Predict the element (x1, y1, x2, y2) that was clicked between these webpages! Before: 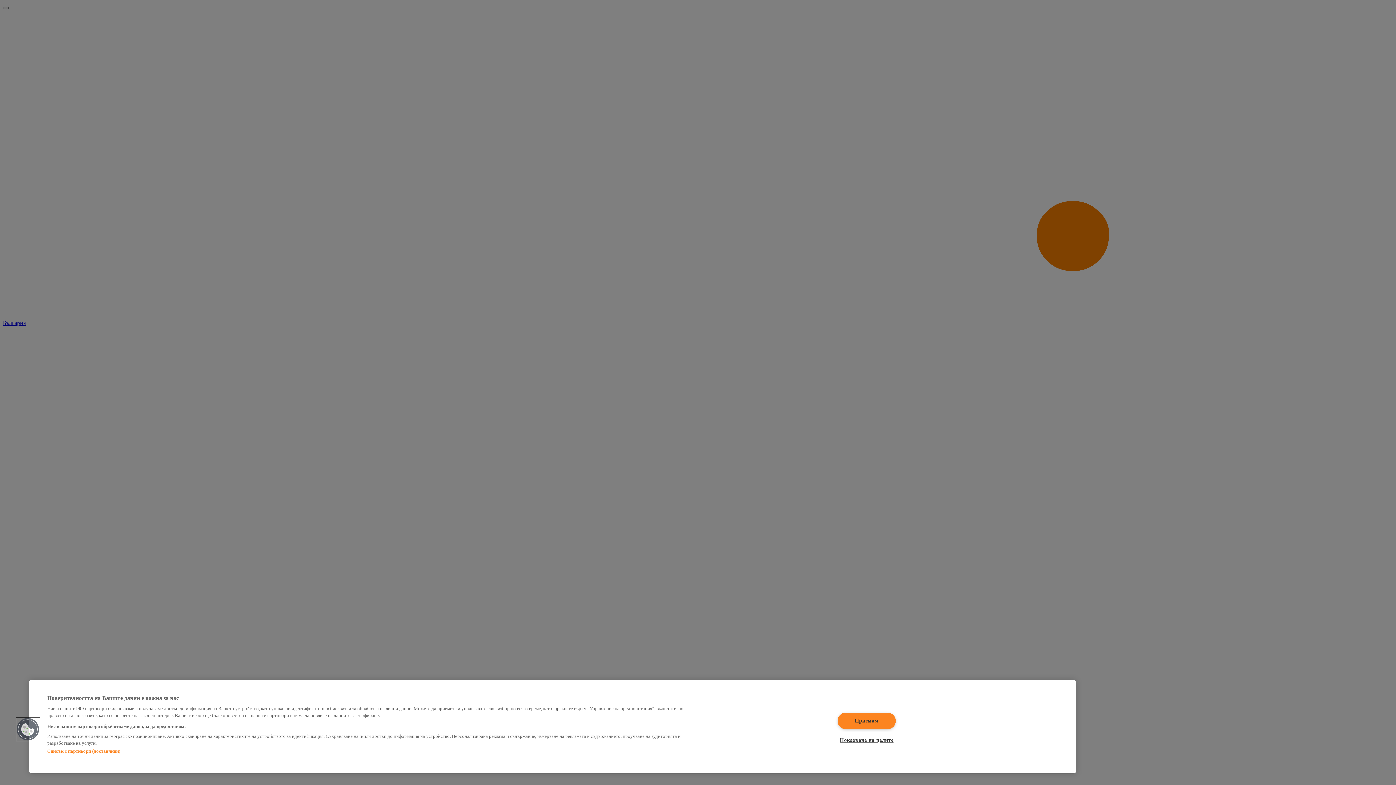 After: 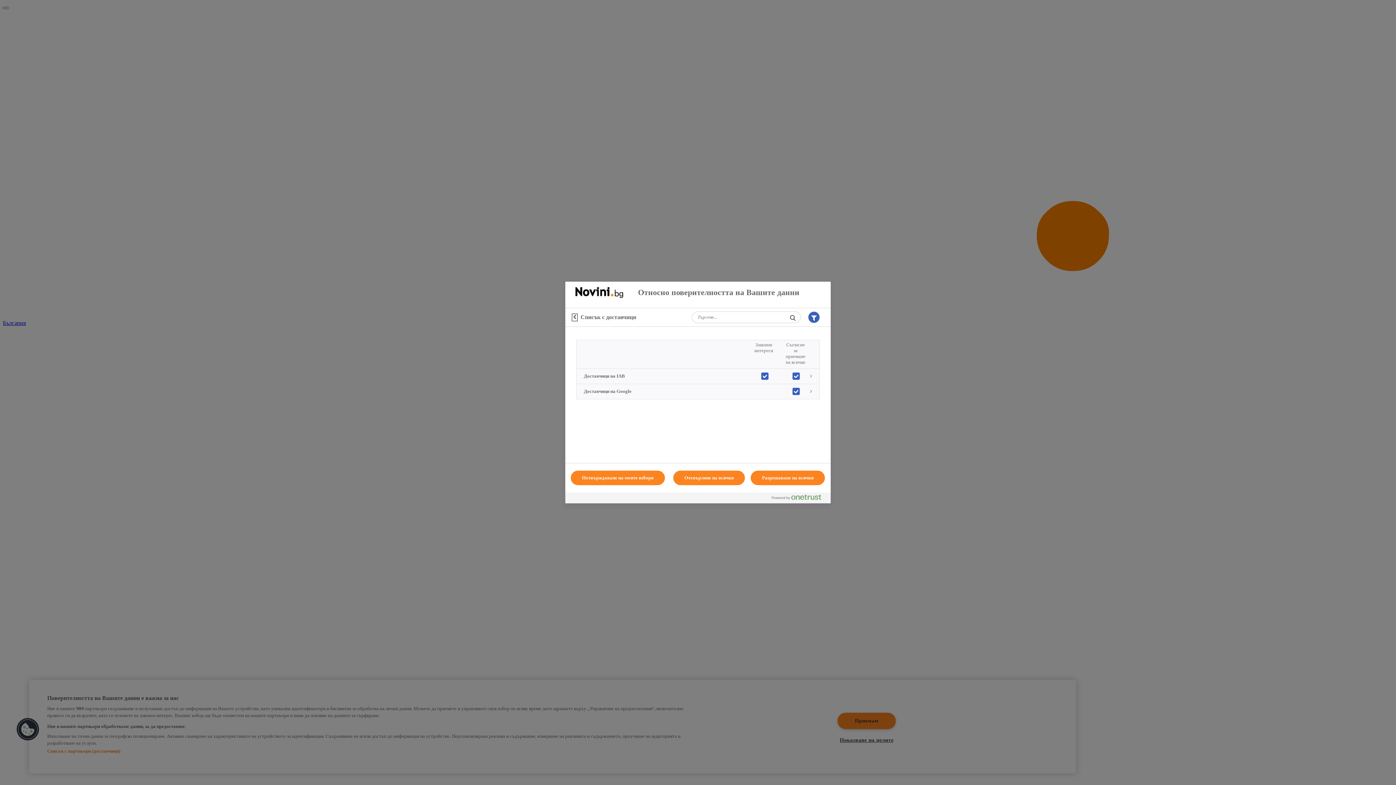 Action: bbox: (47, 748, 120, 754) label: Списък с партньори (доставчици)